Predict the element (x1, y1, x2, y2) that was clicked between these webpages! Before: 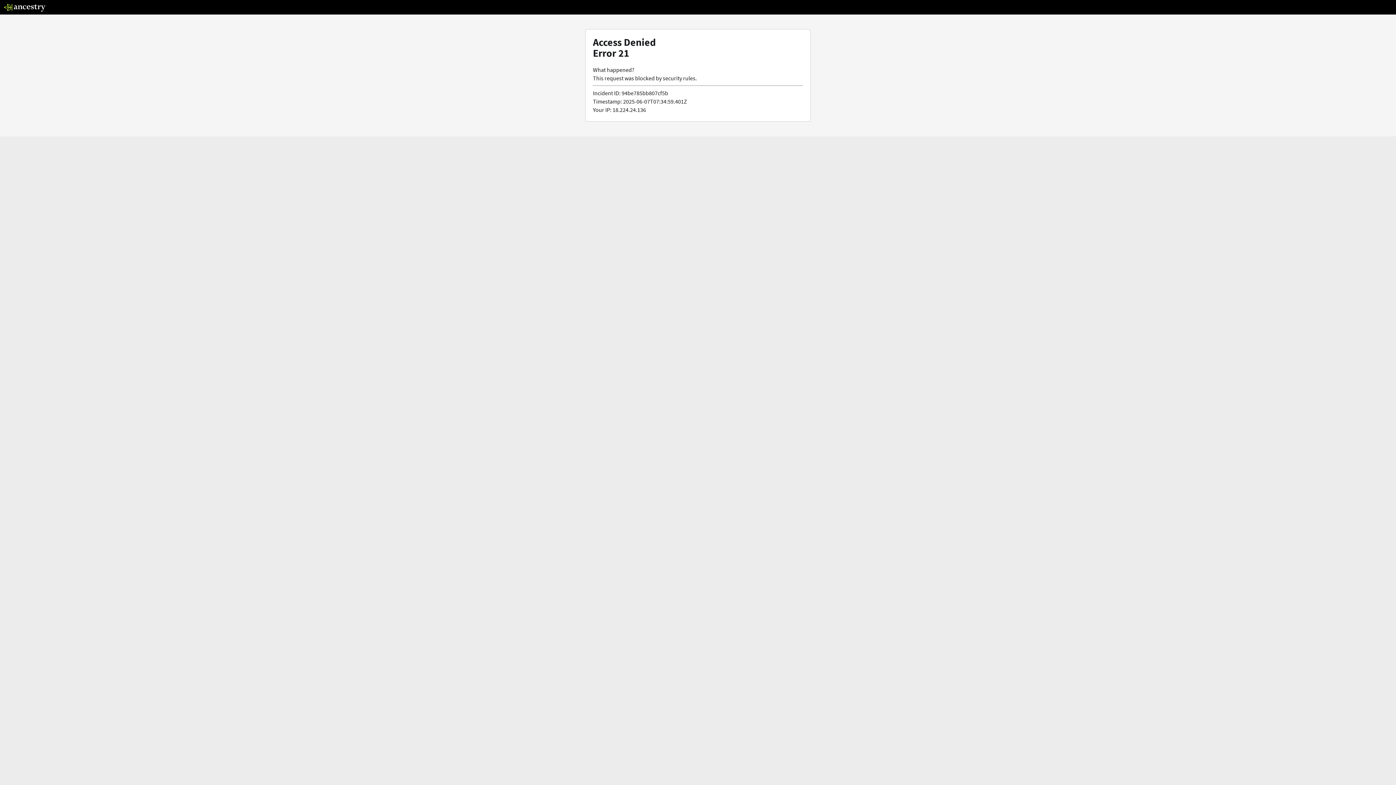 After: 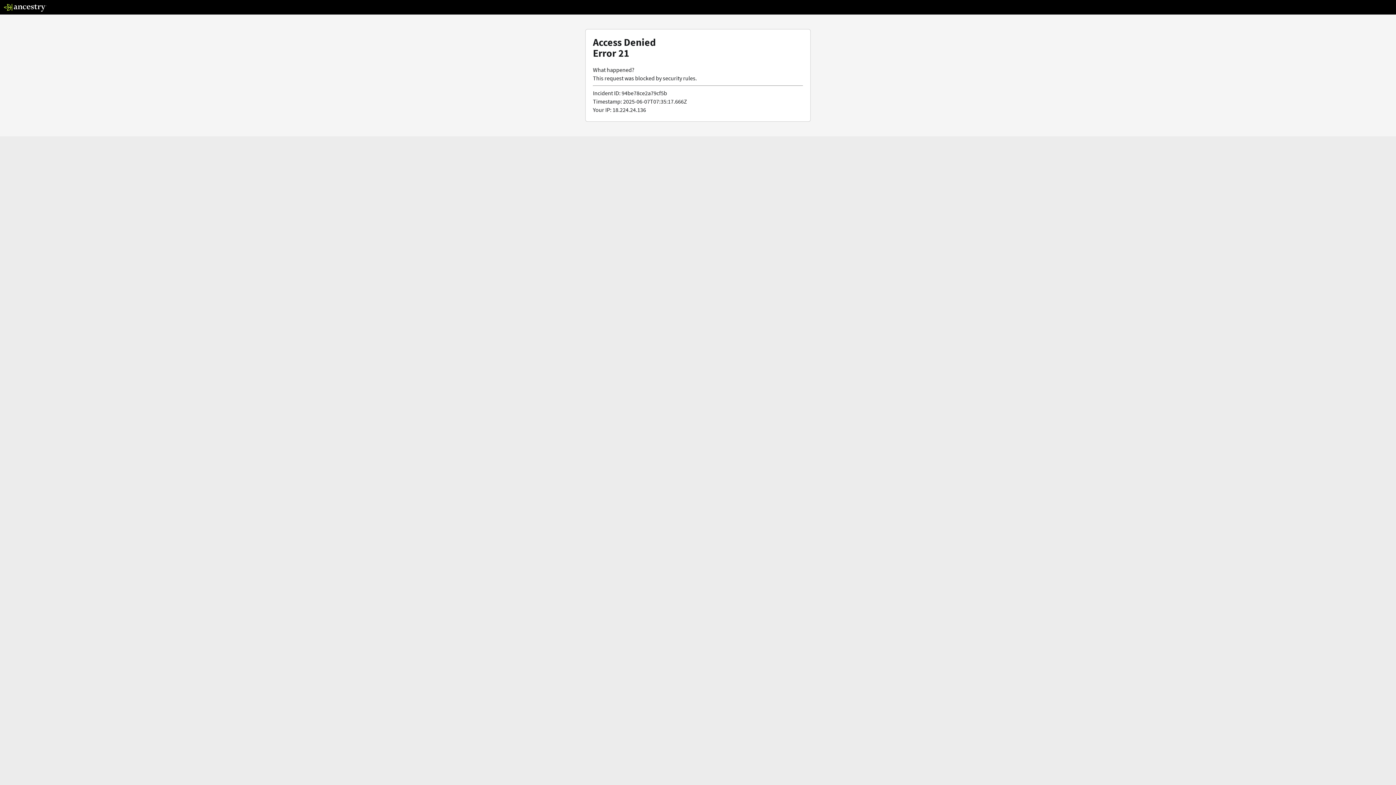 Action: bbox: (3, 5, 46, 13)